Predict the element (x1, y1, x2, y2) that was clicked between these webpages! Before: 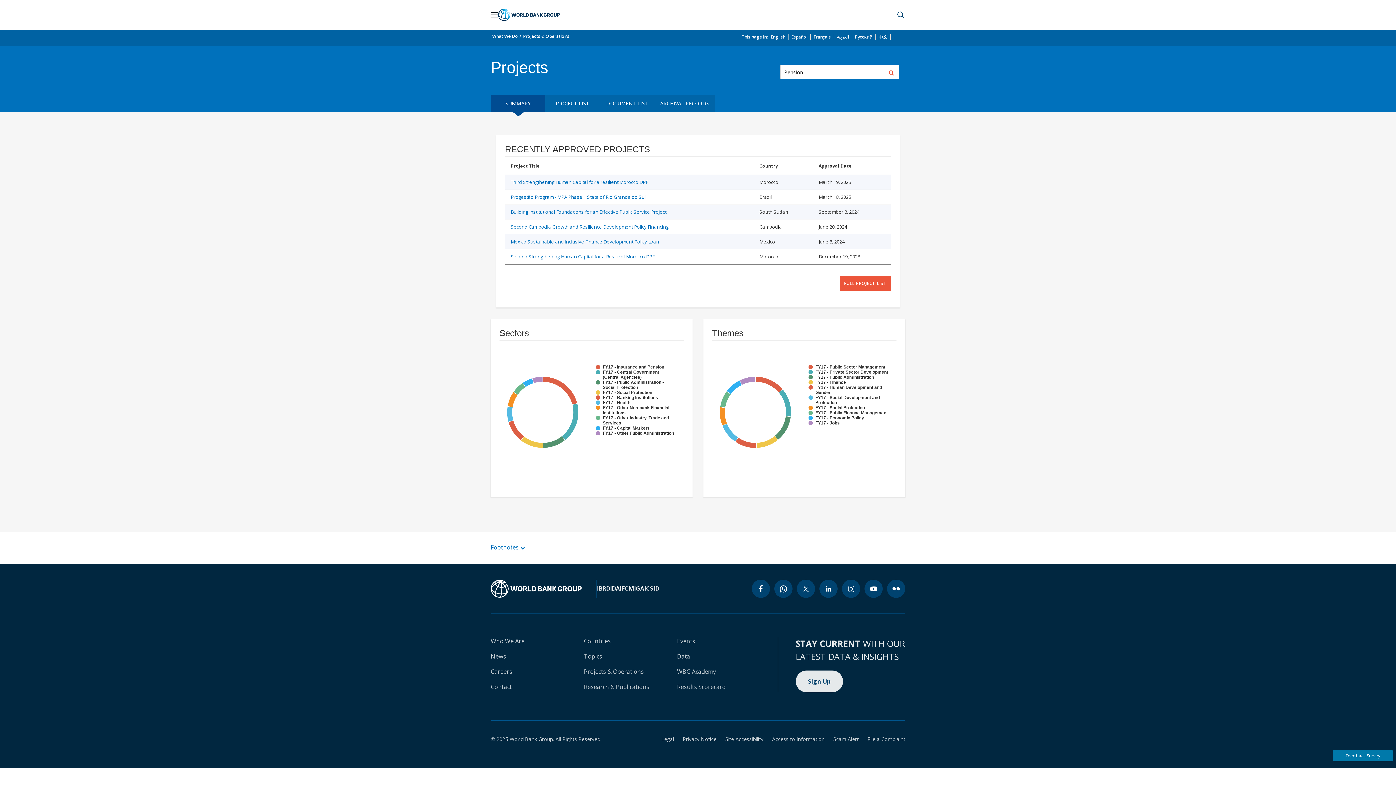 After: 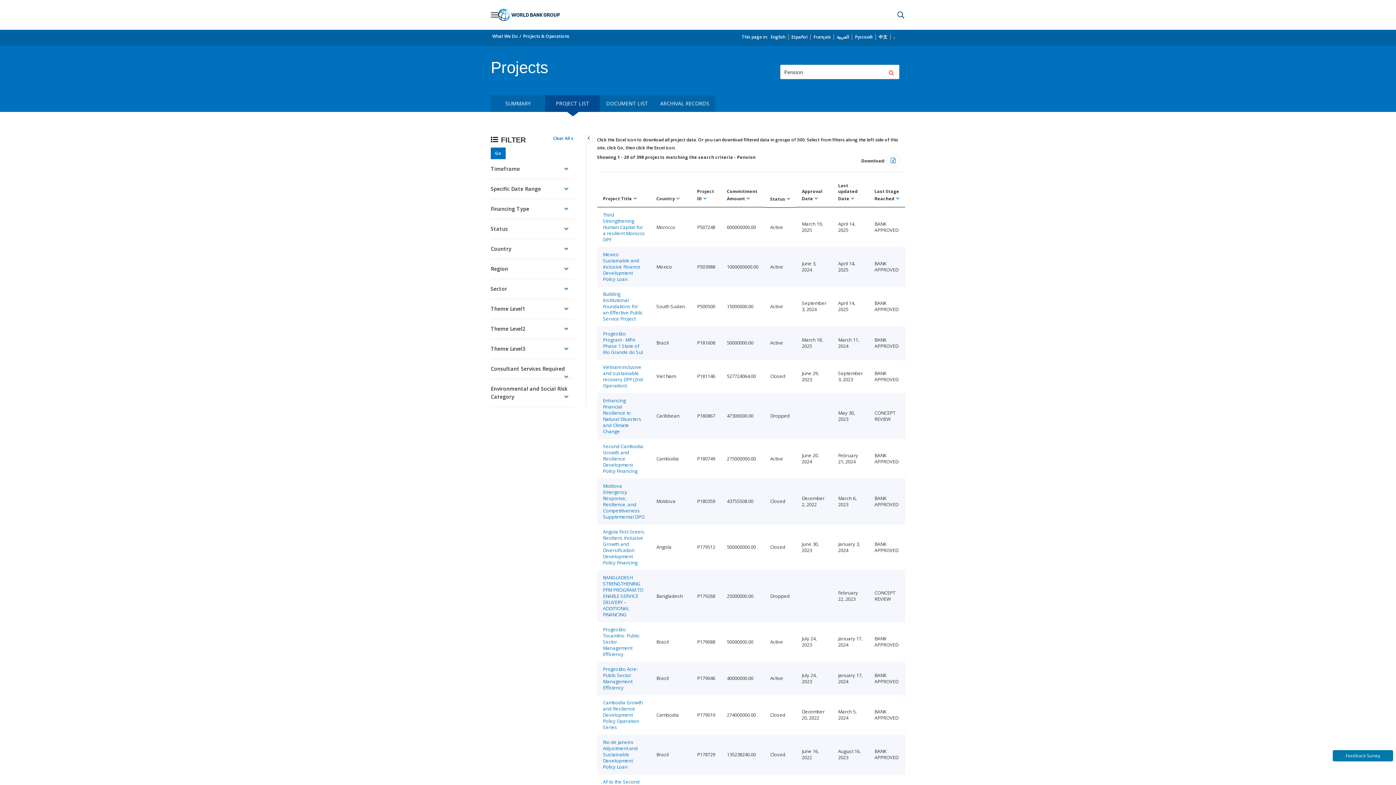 Action: bbox: (545, 95, 600, 112) label: PROJECT LIST